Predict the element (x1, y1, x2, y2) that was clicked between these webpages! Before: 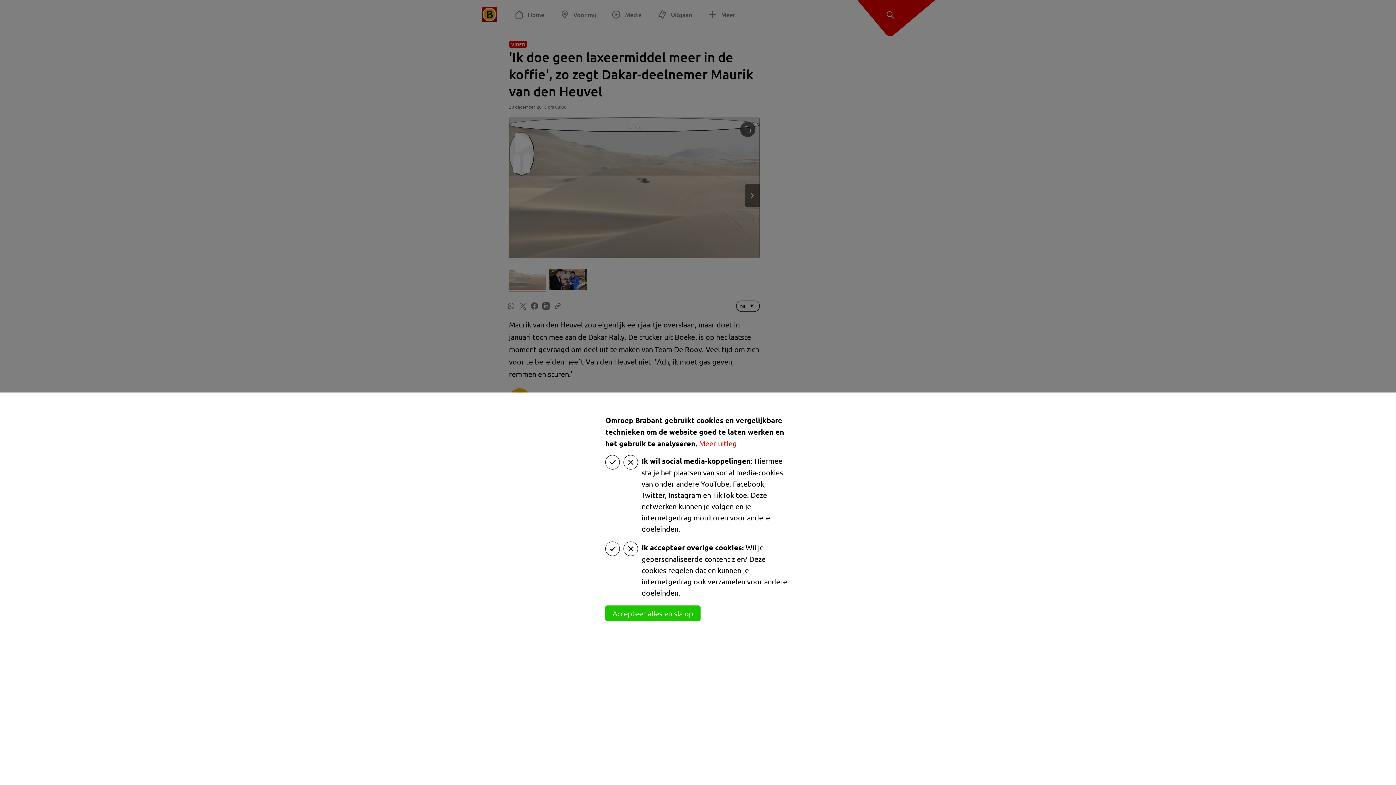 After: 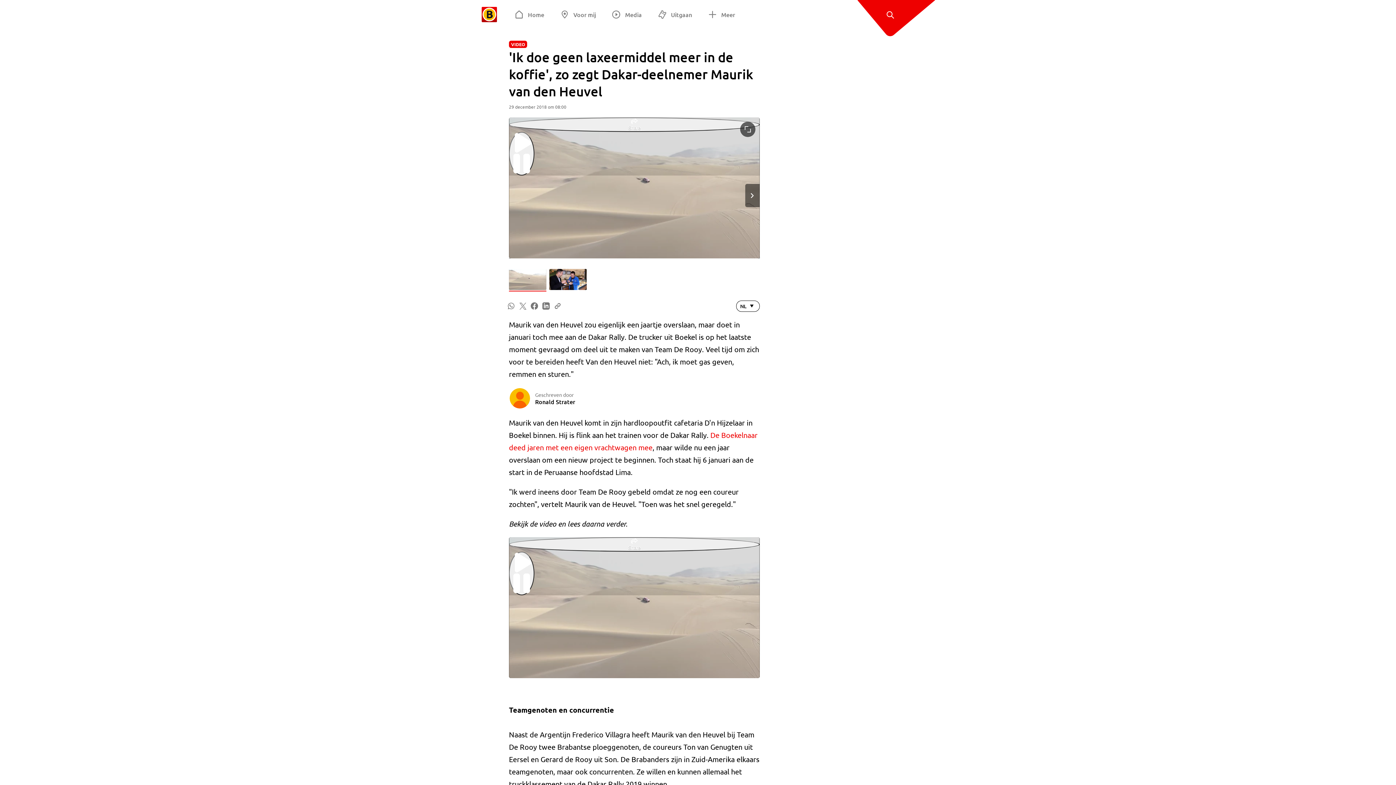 Action: bbox: (605, 605, 700, 621) label: Accepteer alles en sla op